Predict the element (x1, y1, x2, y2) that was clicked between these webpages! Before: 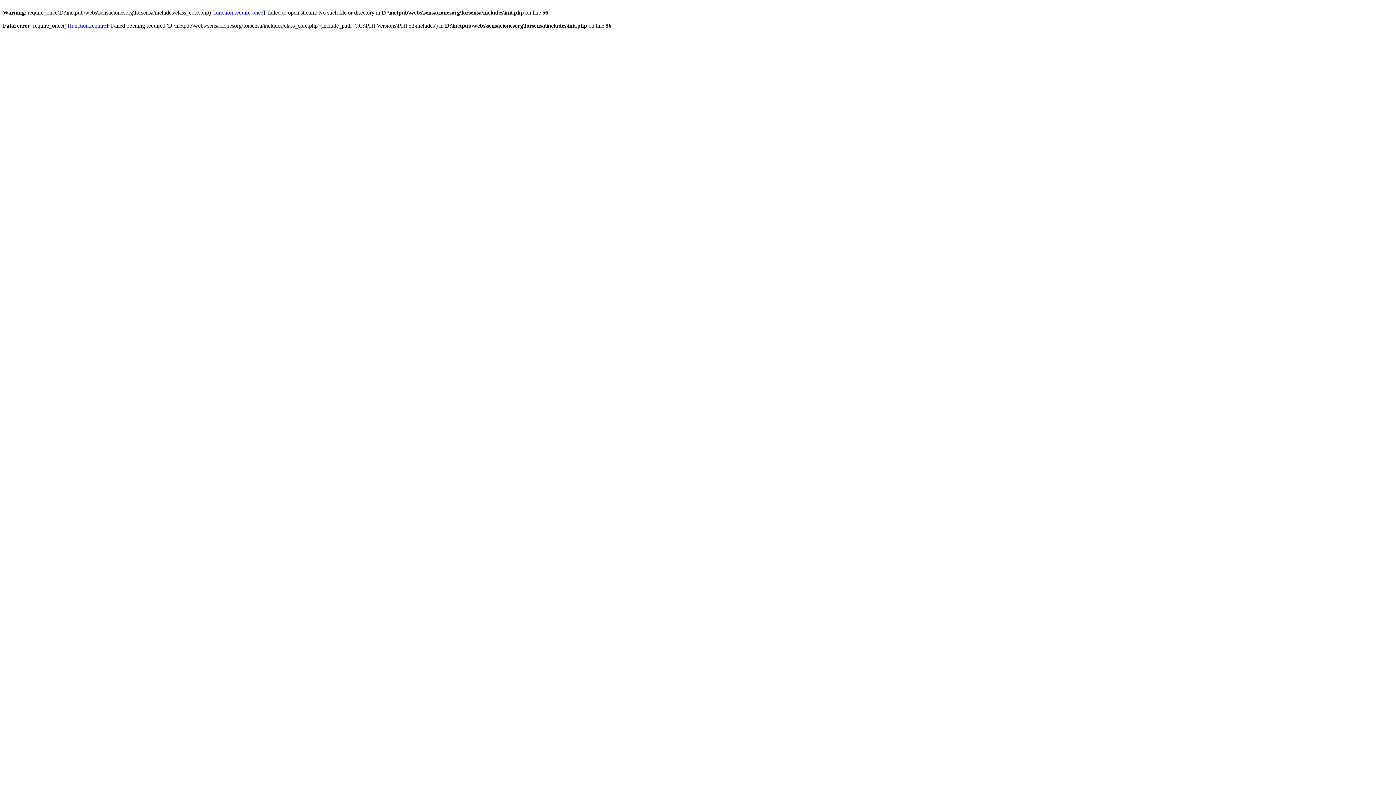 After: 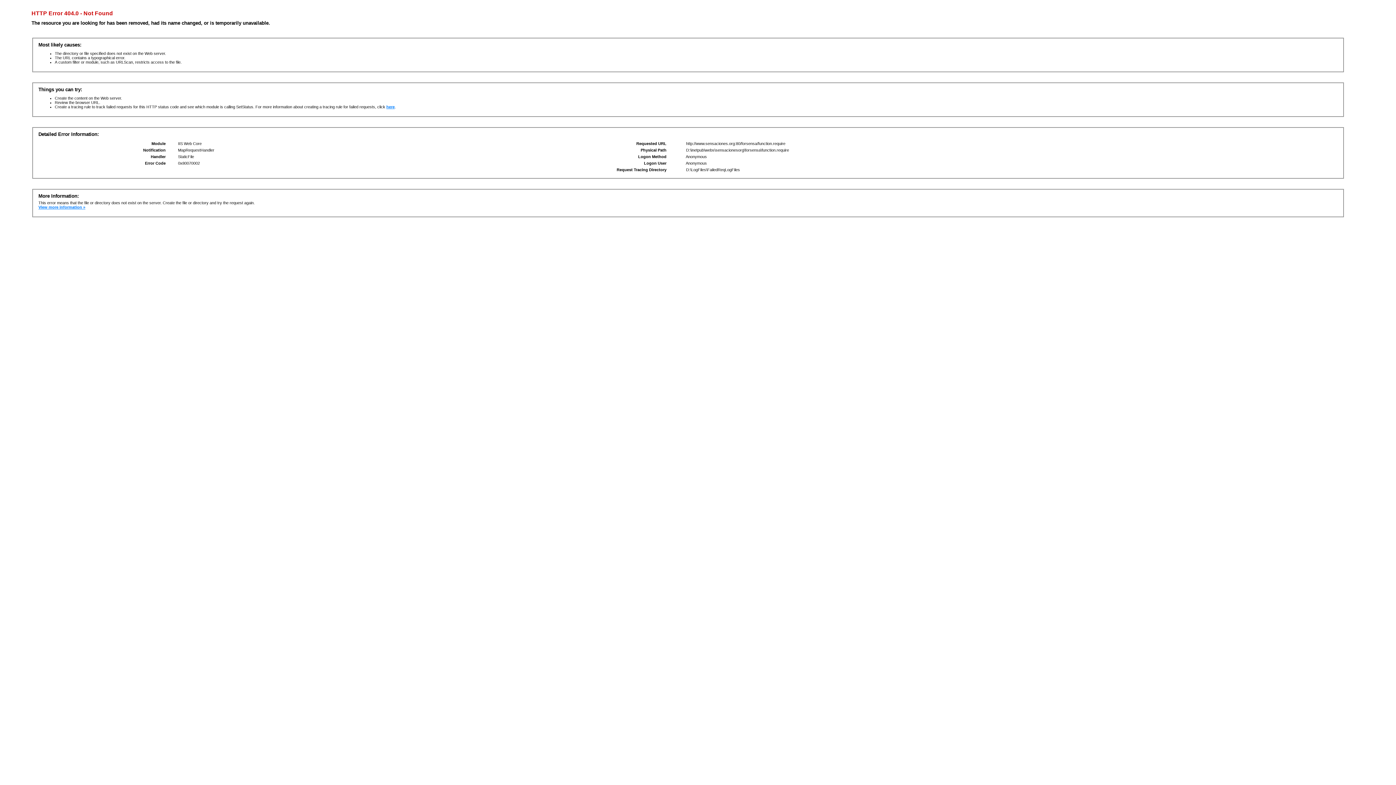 Action: bbox: (69, 22, 106, 28) label: function.require